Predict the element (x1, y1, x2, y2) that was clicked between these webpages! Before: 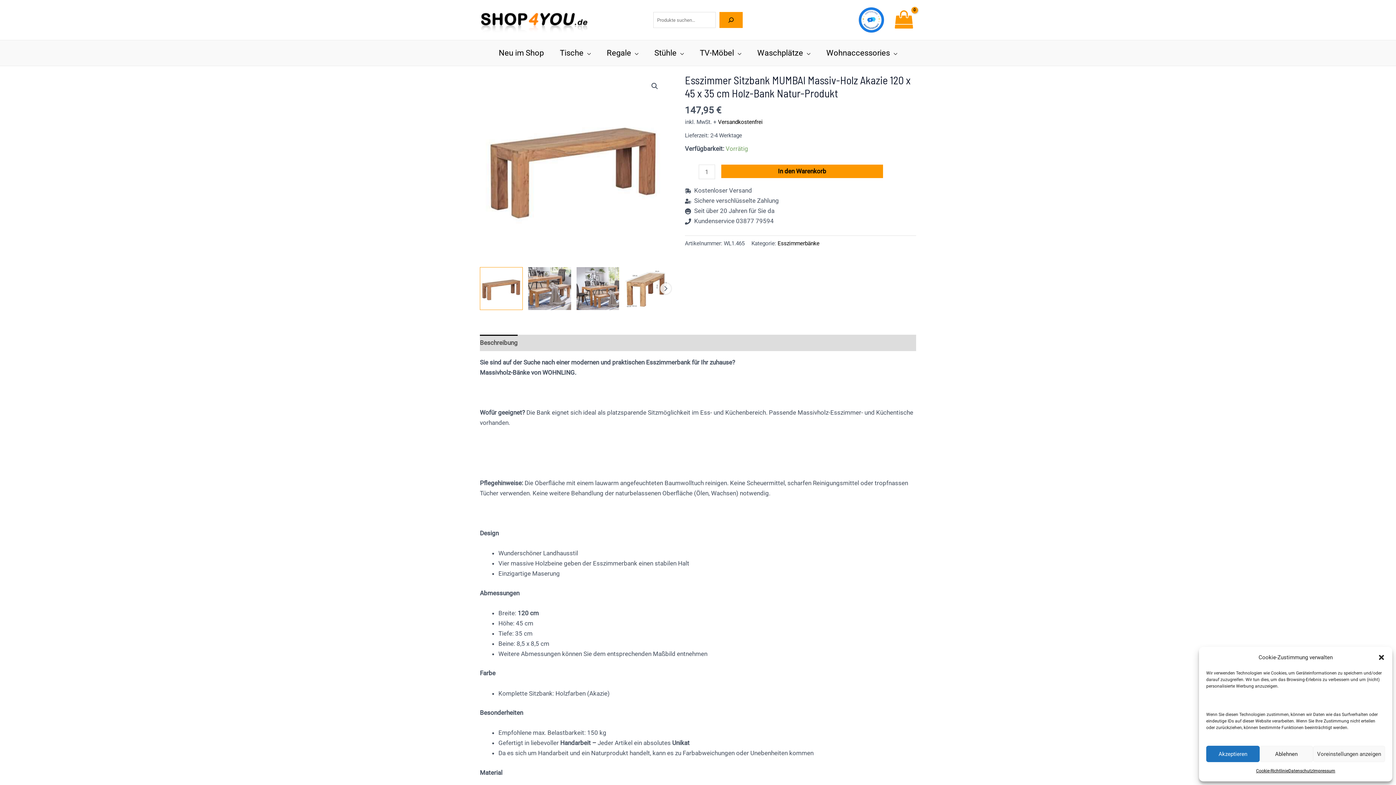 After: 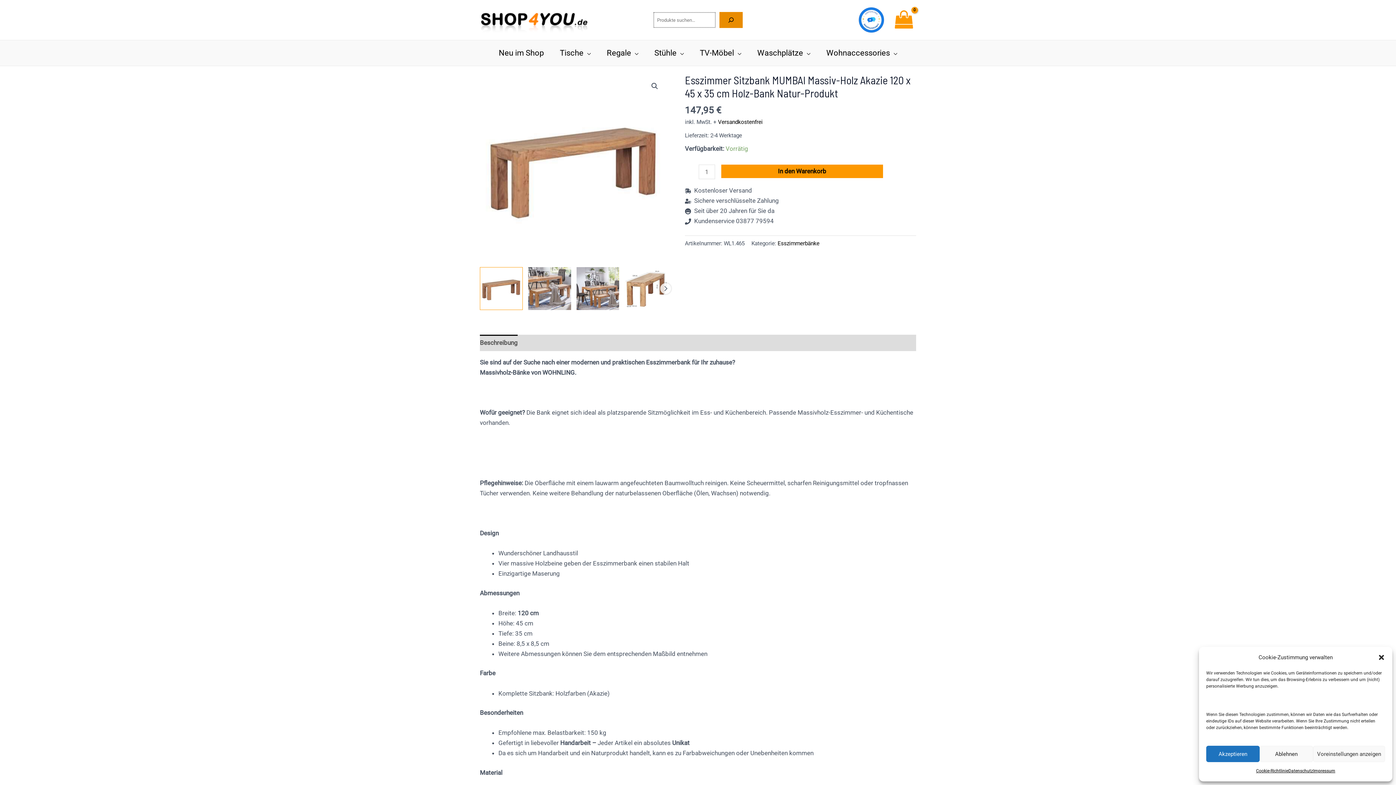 Action: label: Suchen bbox: (719, 12, 743, 28)